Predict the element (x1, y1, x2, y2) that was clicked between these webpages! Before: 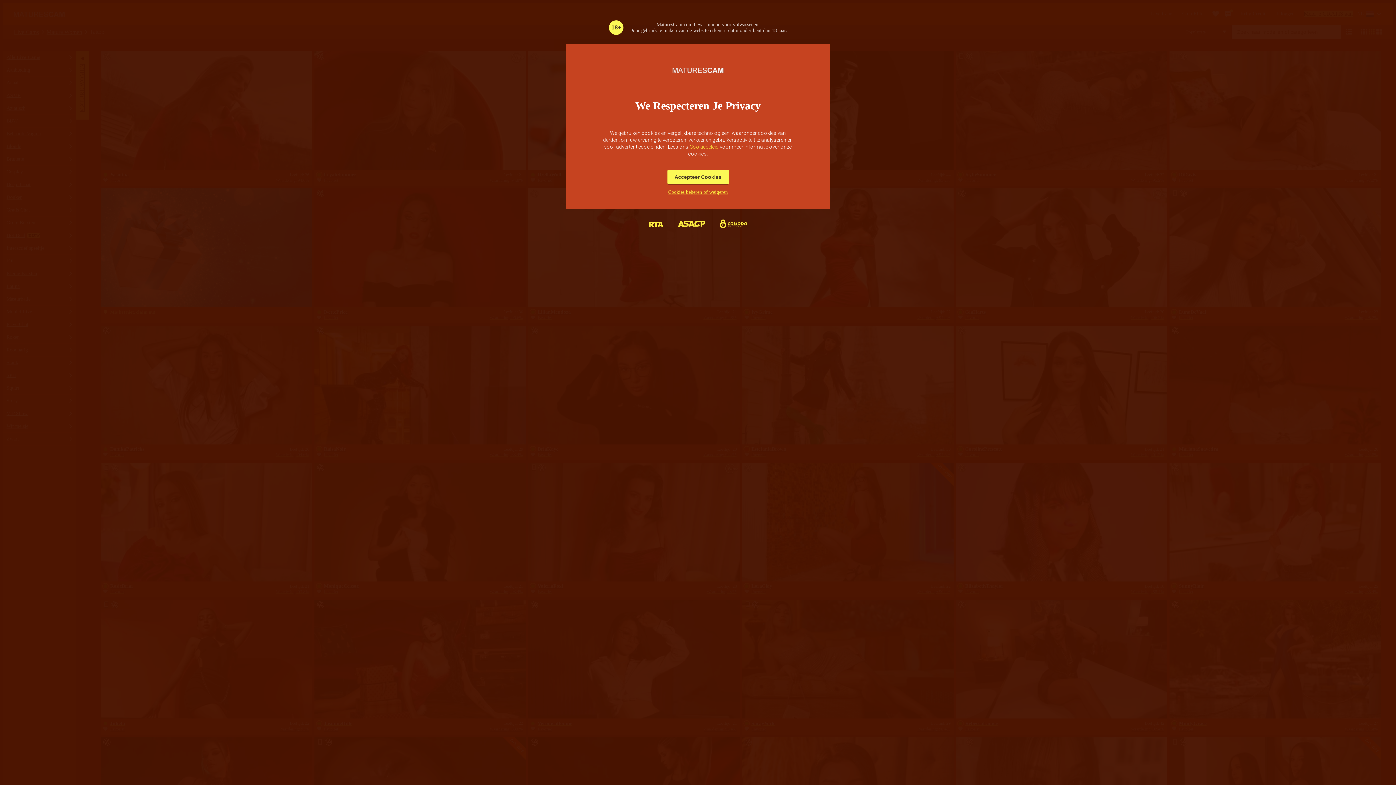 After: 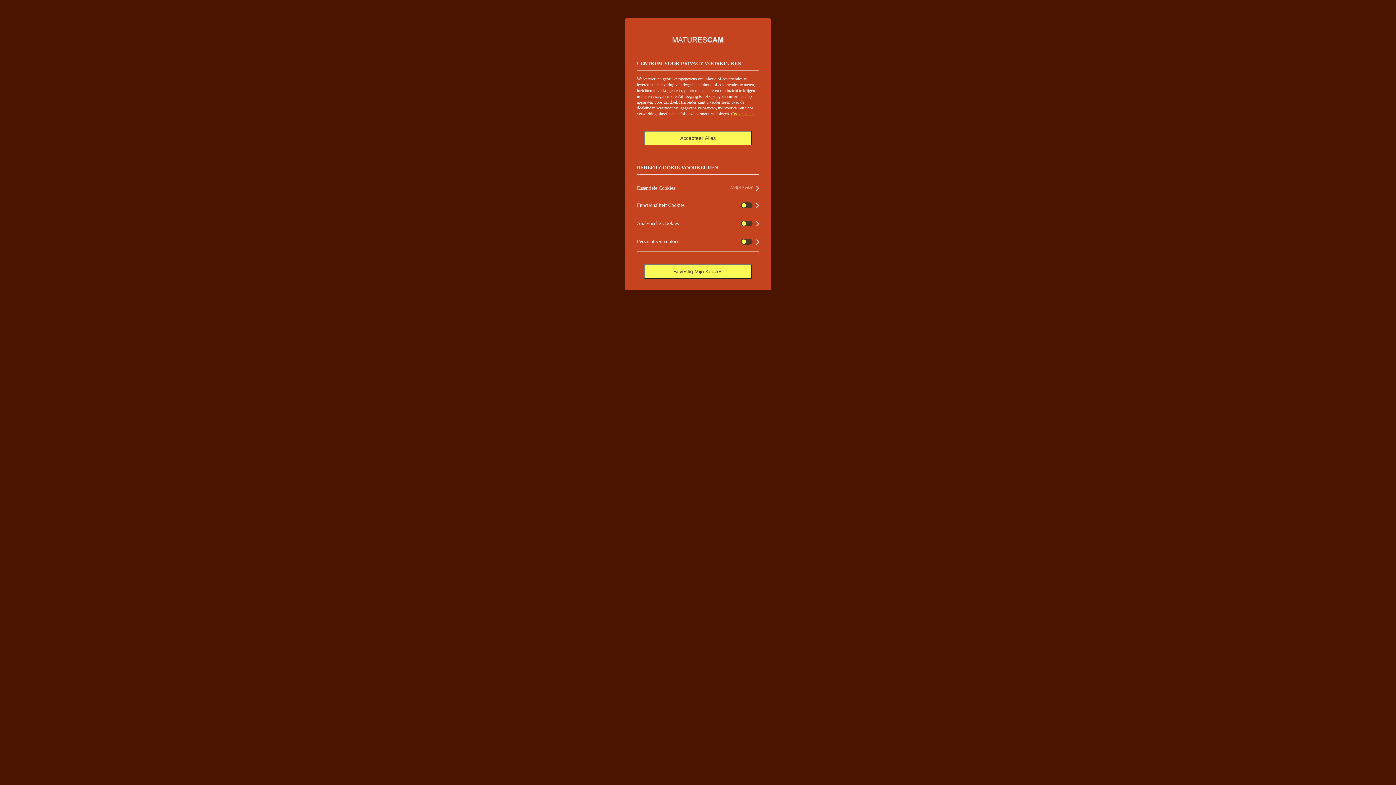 Action: bbox: (668, 189, 728, 194) label: Cookies beheren of weigeren